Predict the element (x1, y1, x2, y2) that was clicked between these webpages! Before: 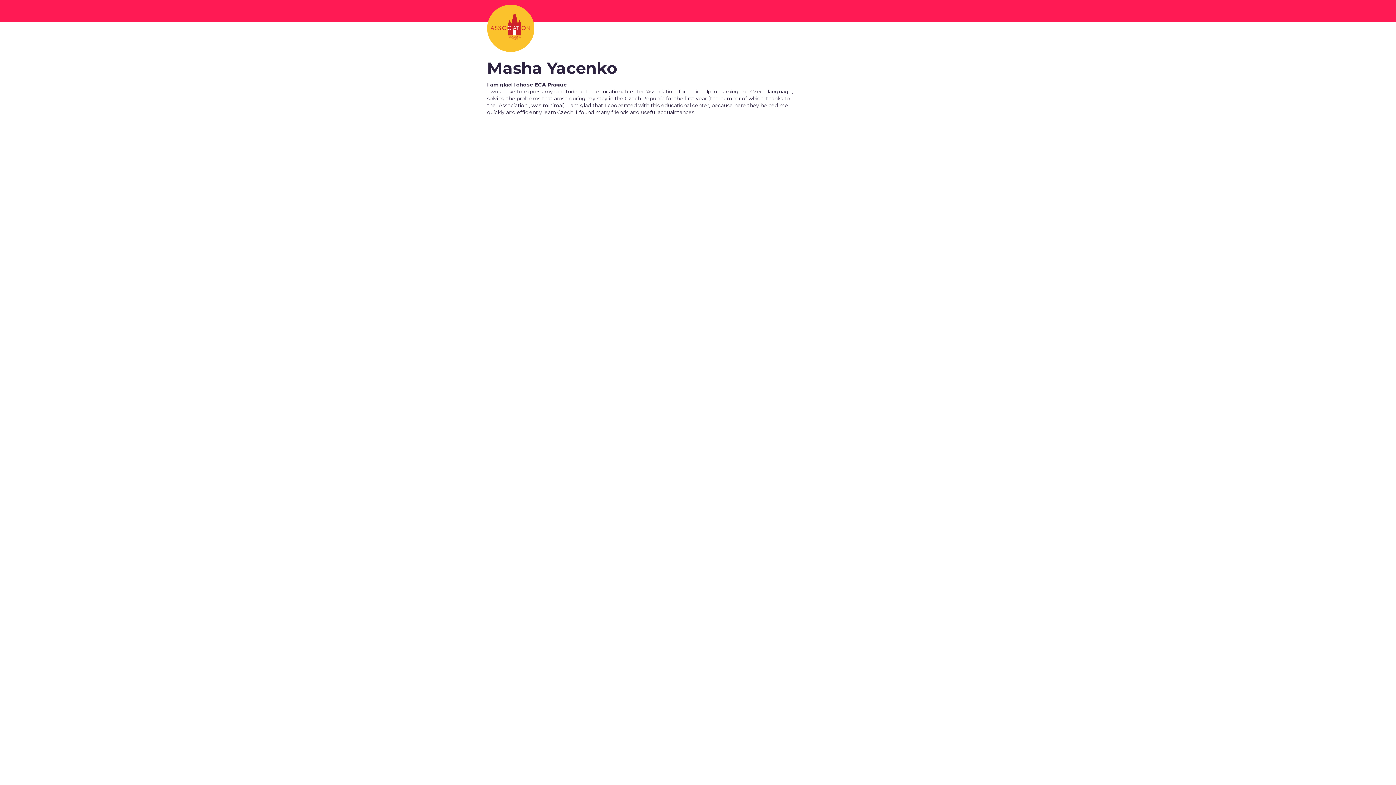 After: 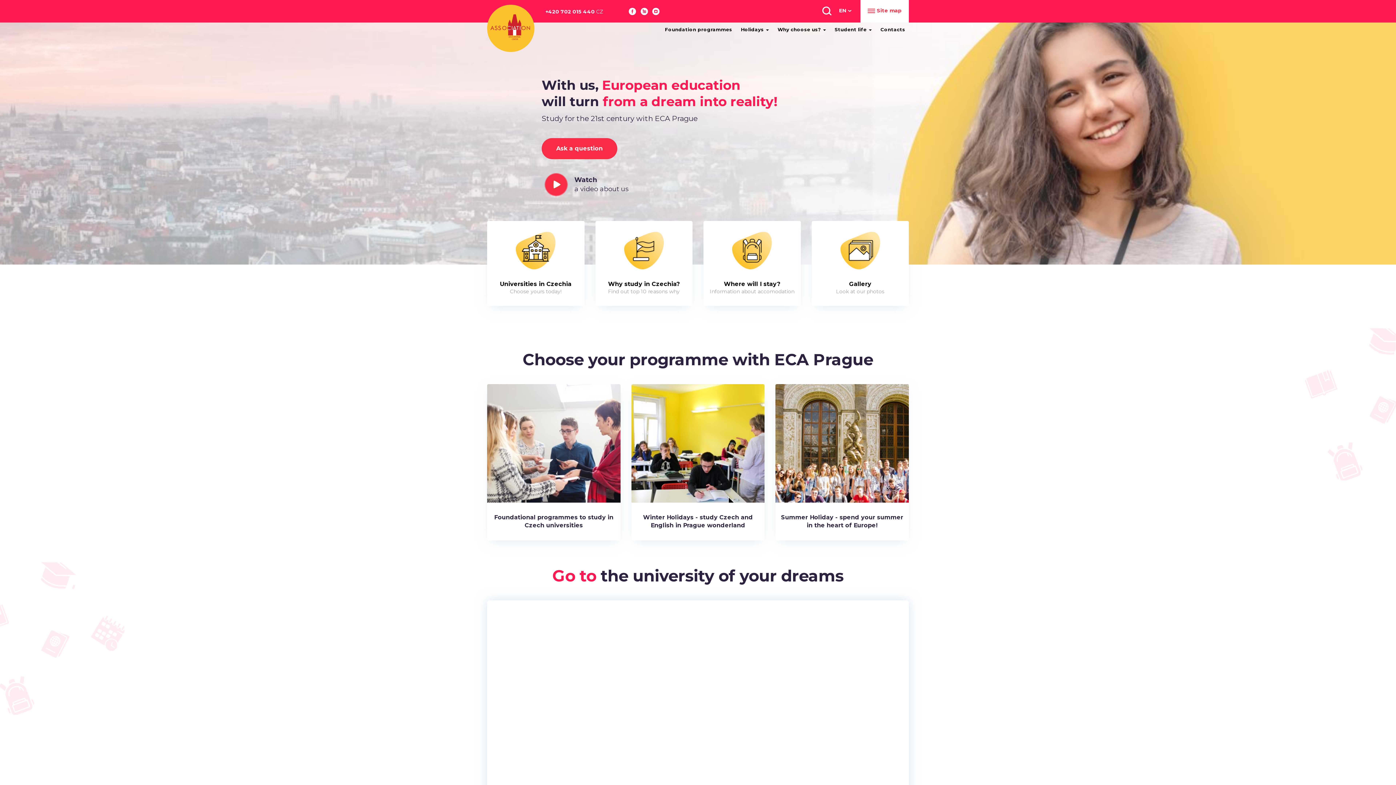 Action: bbox: (487, 4, 534, 52)